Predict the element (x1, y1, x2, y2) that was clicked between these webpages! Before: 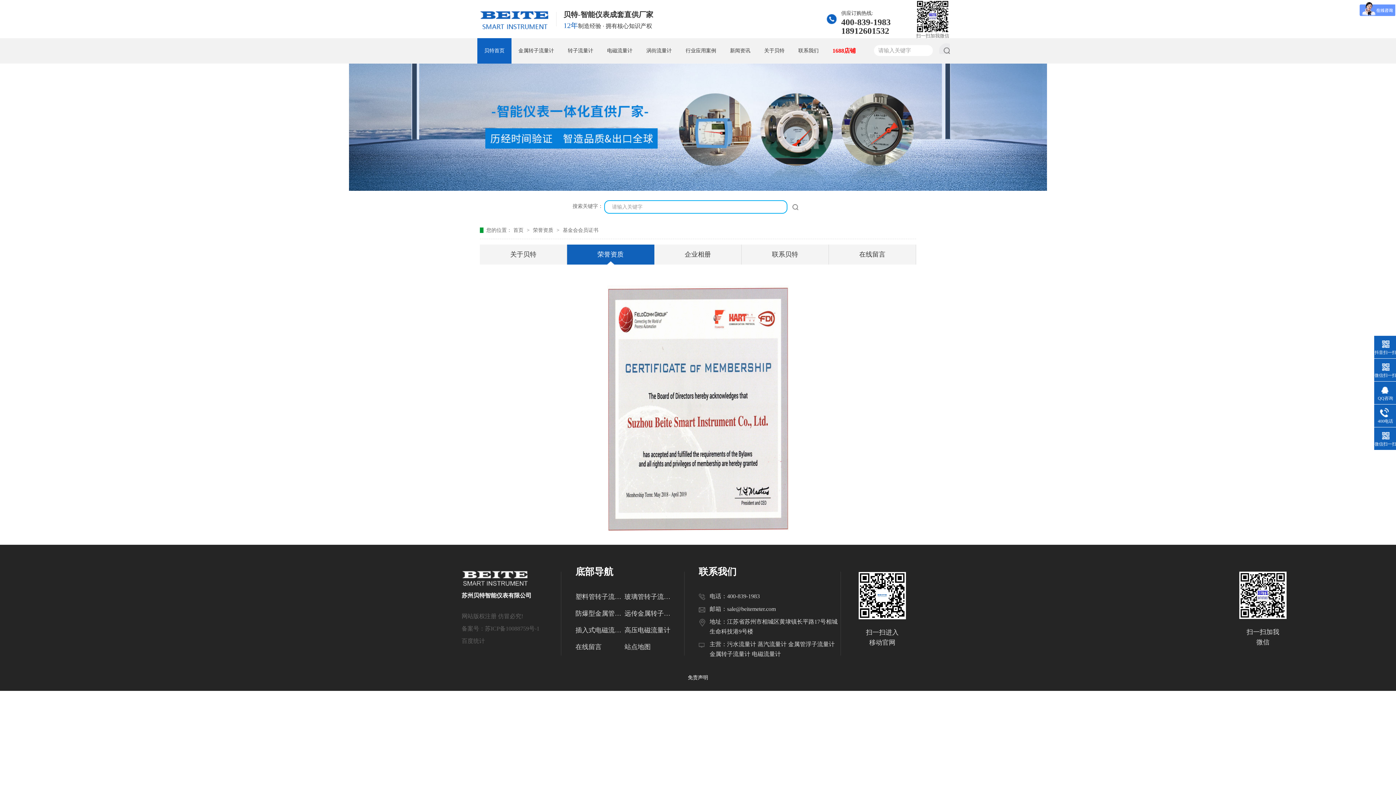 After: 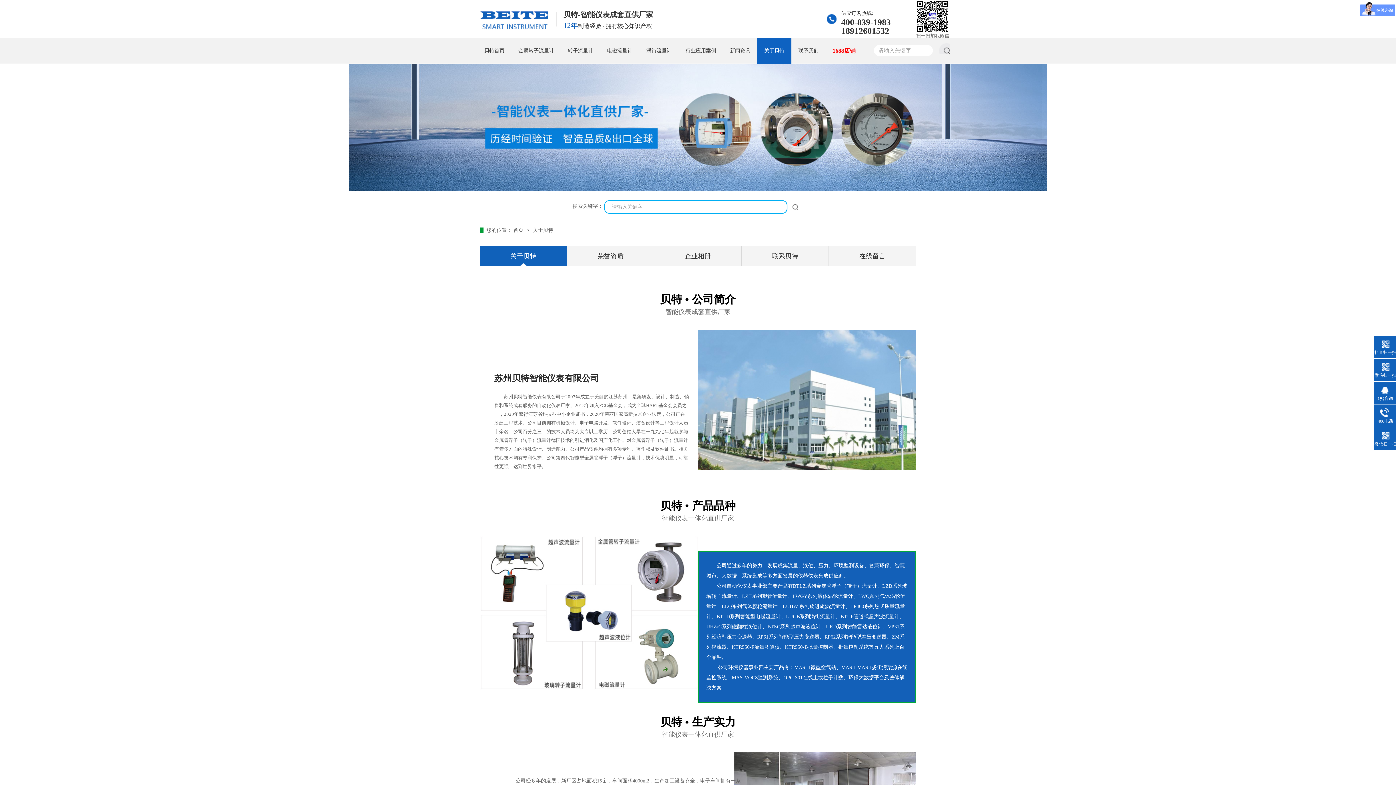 Action: bbox: (480, 244, 566, 264) label: 关于贝特